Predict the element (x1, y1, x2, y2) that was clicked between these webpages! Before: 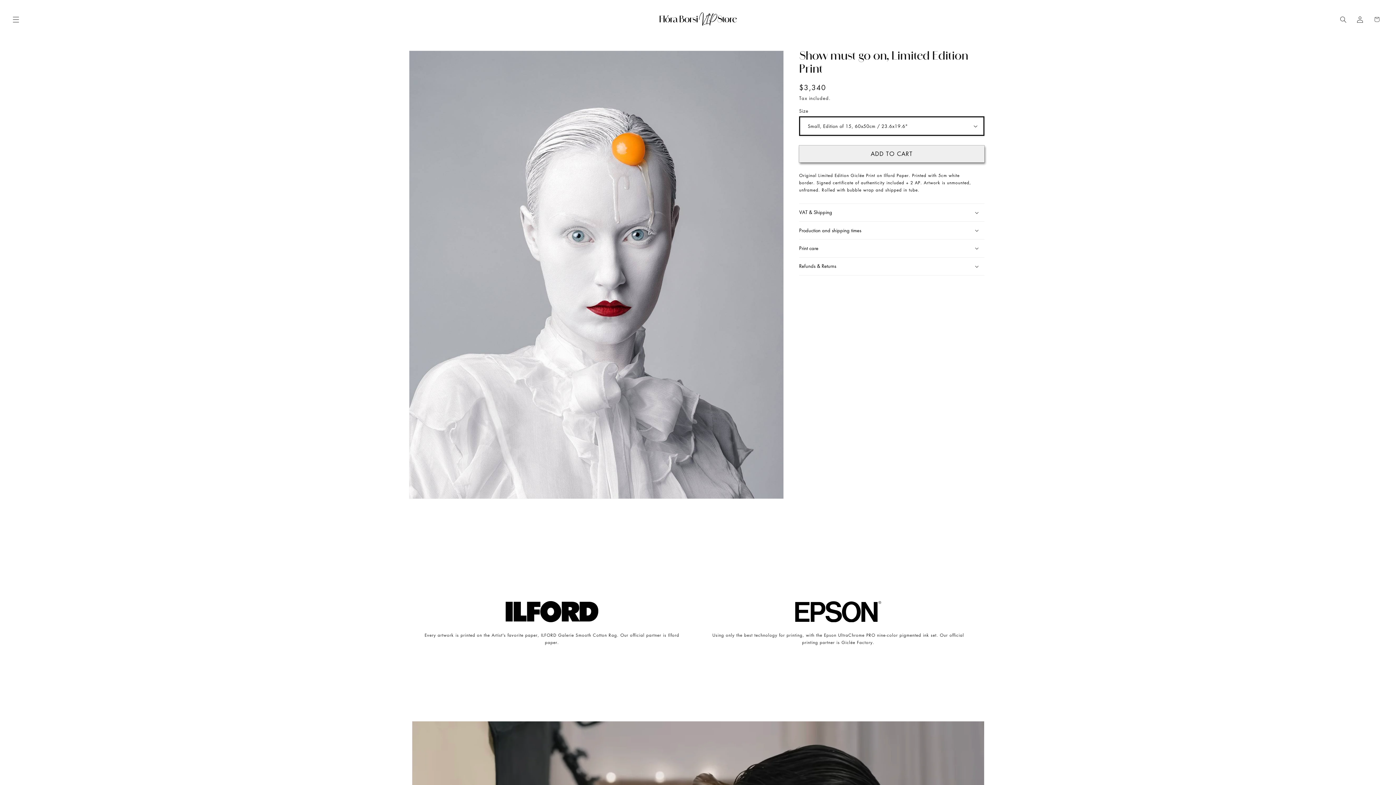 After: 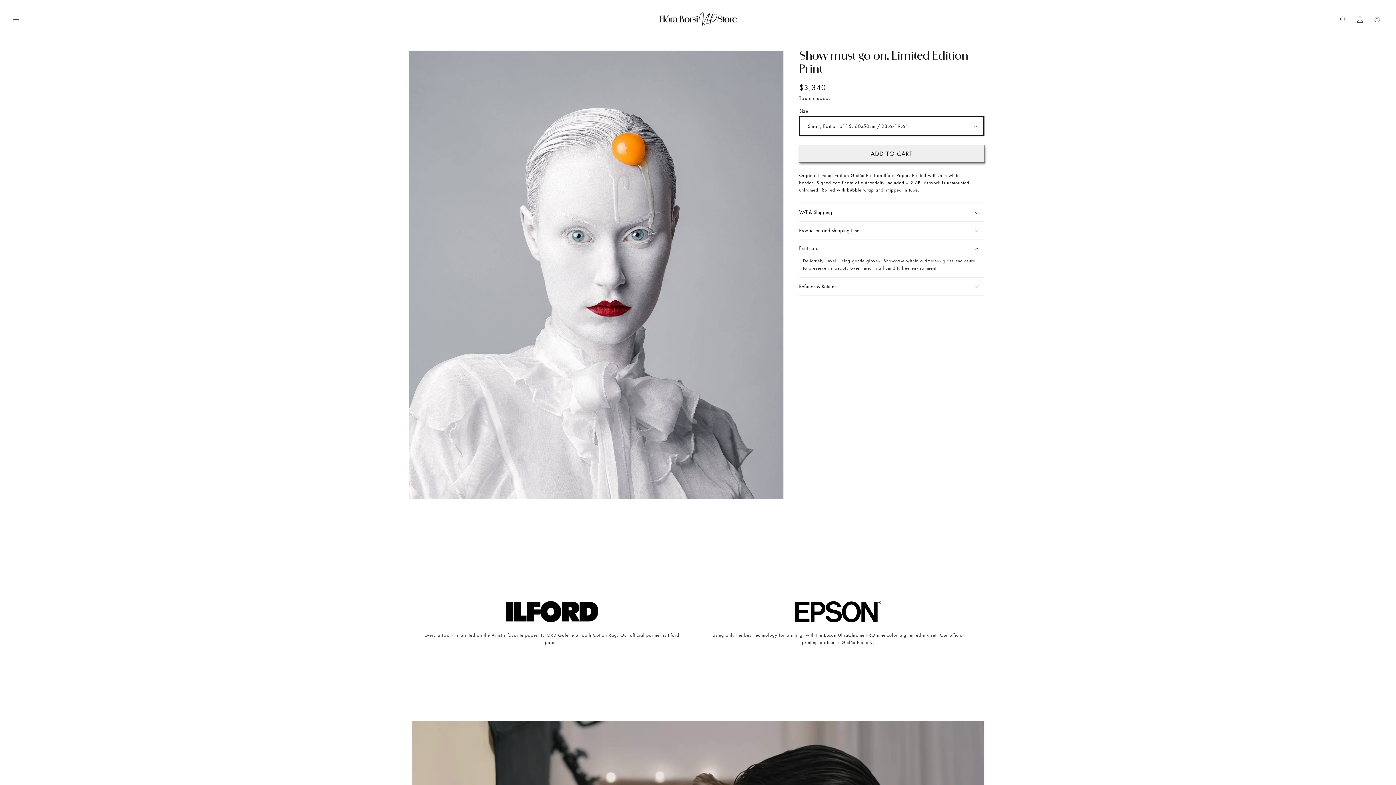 Action: label: Print care bbox: (799, 239, 984, 257)